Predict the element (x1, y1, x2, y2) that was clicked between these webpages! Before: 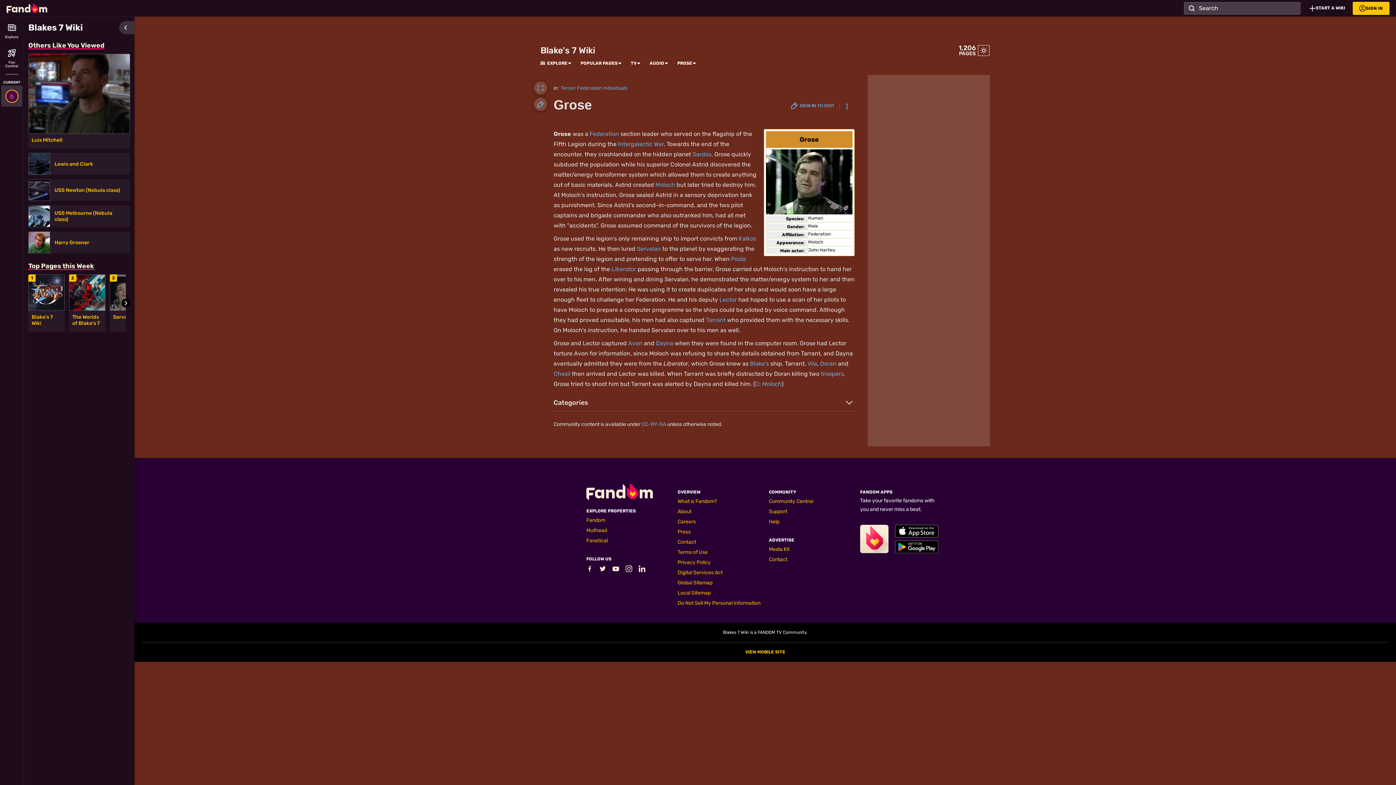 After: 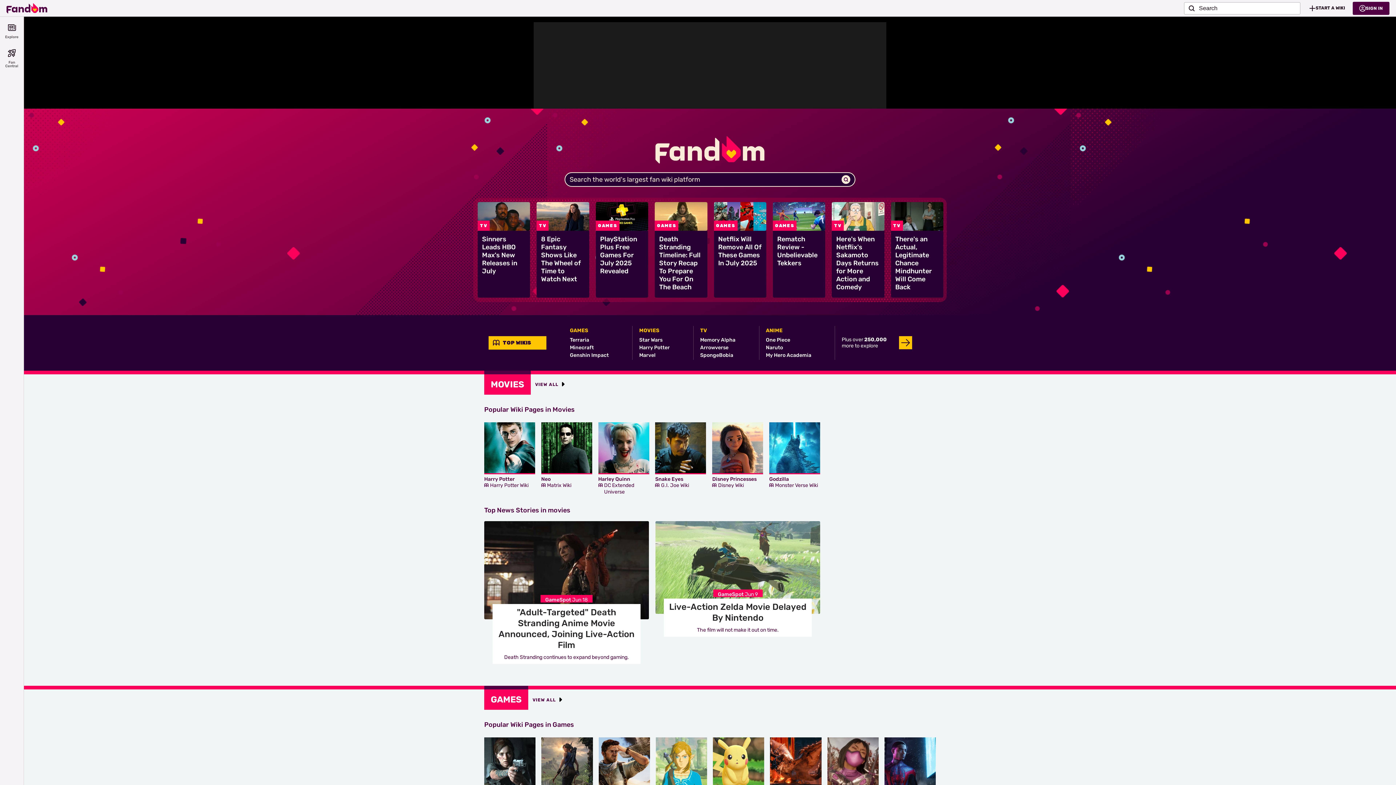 Action: label: Fandom bbox: (586, 517, 605, 523)